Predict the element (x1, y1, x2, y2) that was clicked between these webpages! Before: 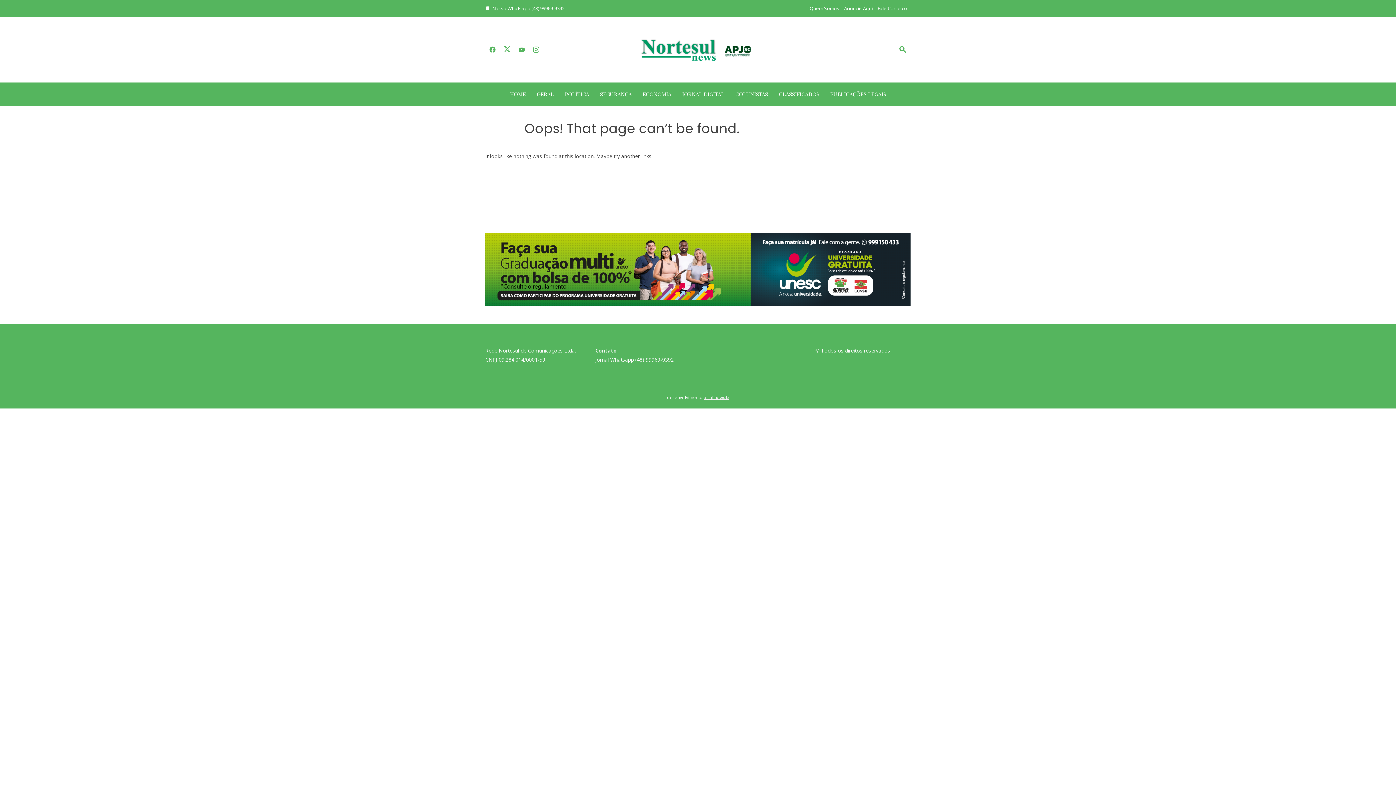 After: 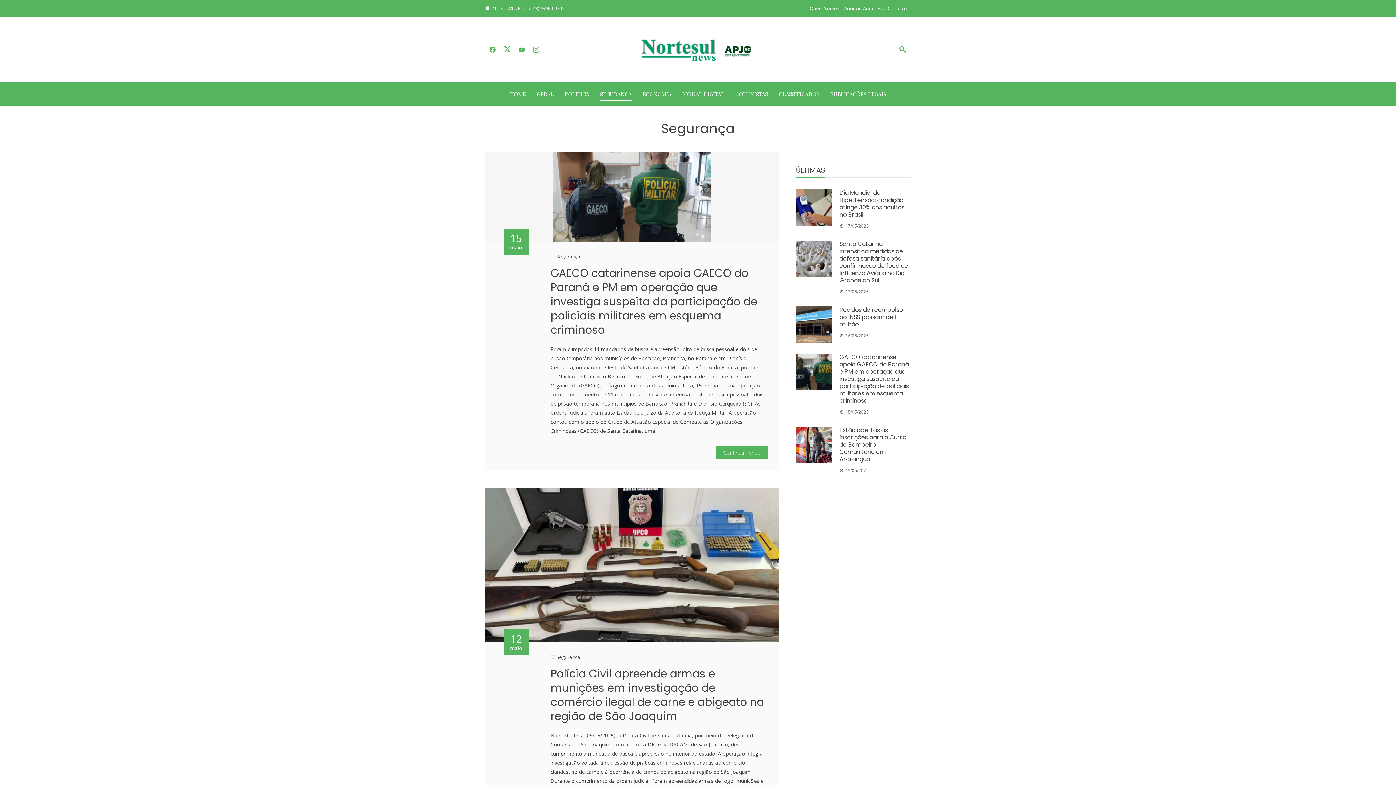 Action: bbox: (600, 88, 631, 100) label: SEGURANÇA